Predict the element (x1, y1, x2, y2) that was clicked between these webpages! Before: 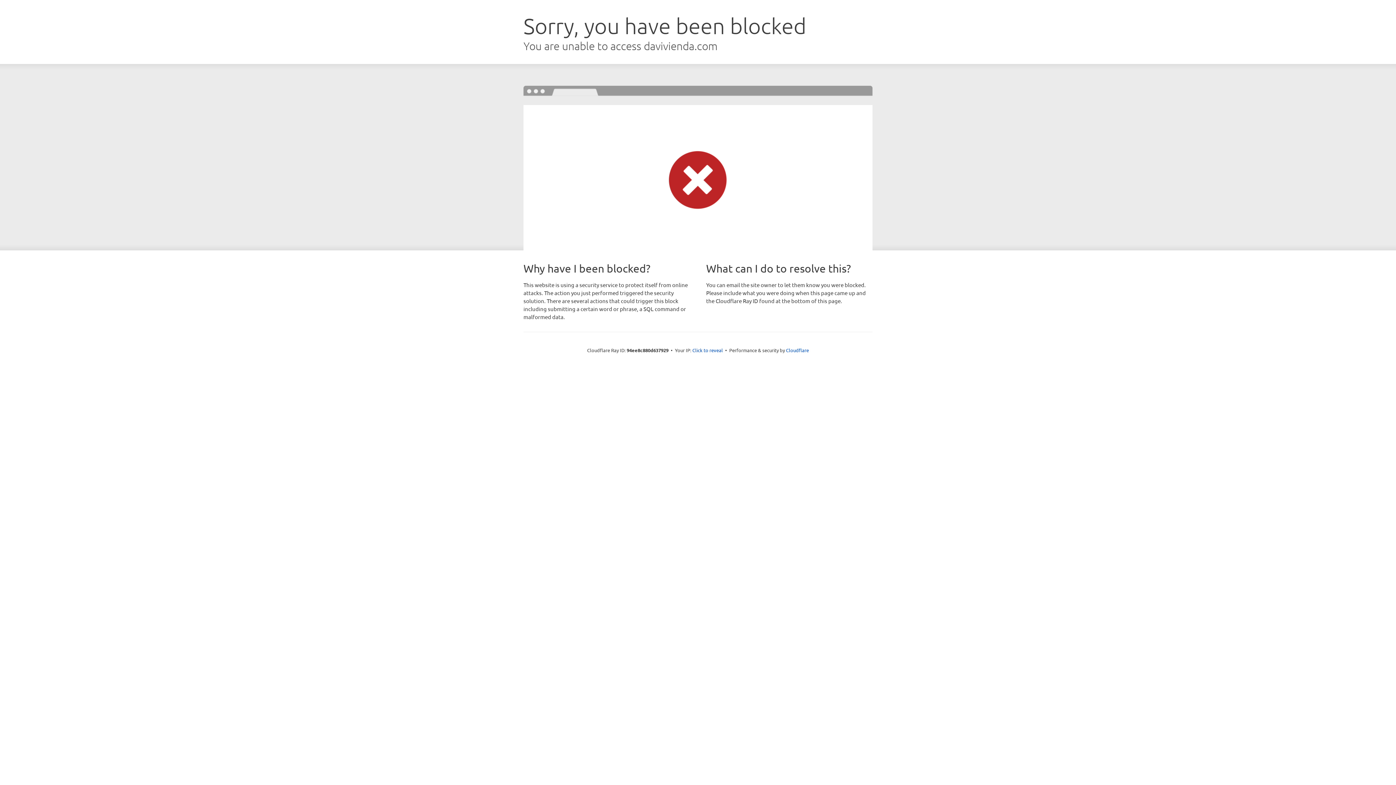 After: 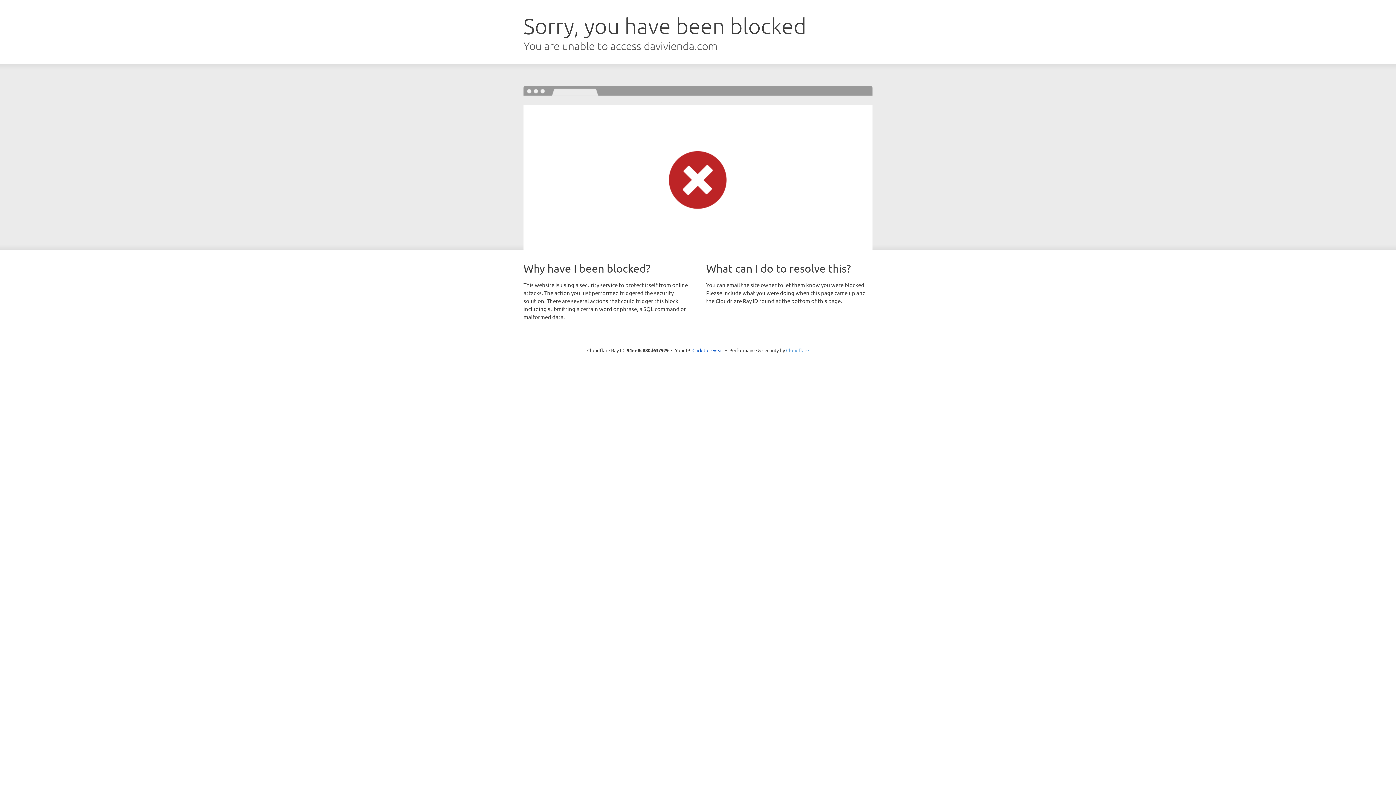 Action: bbox: (786, 347, 809, 353) label: Cloudflare